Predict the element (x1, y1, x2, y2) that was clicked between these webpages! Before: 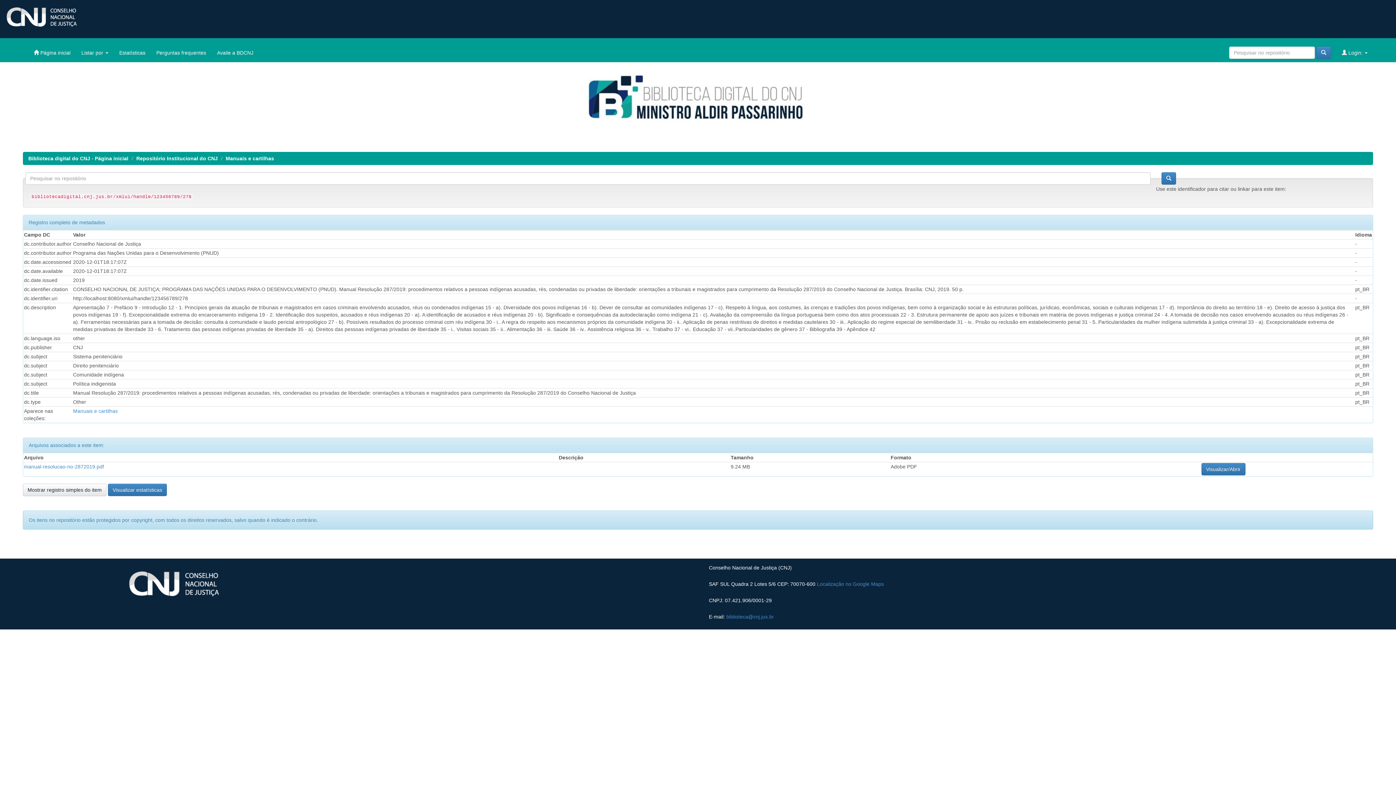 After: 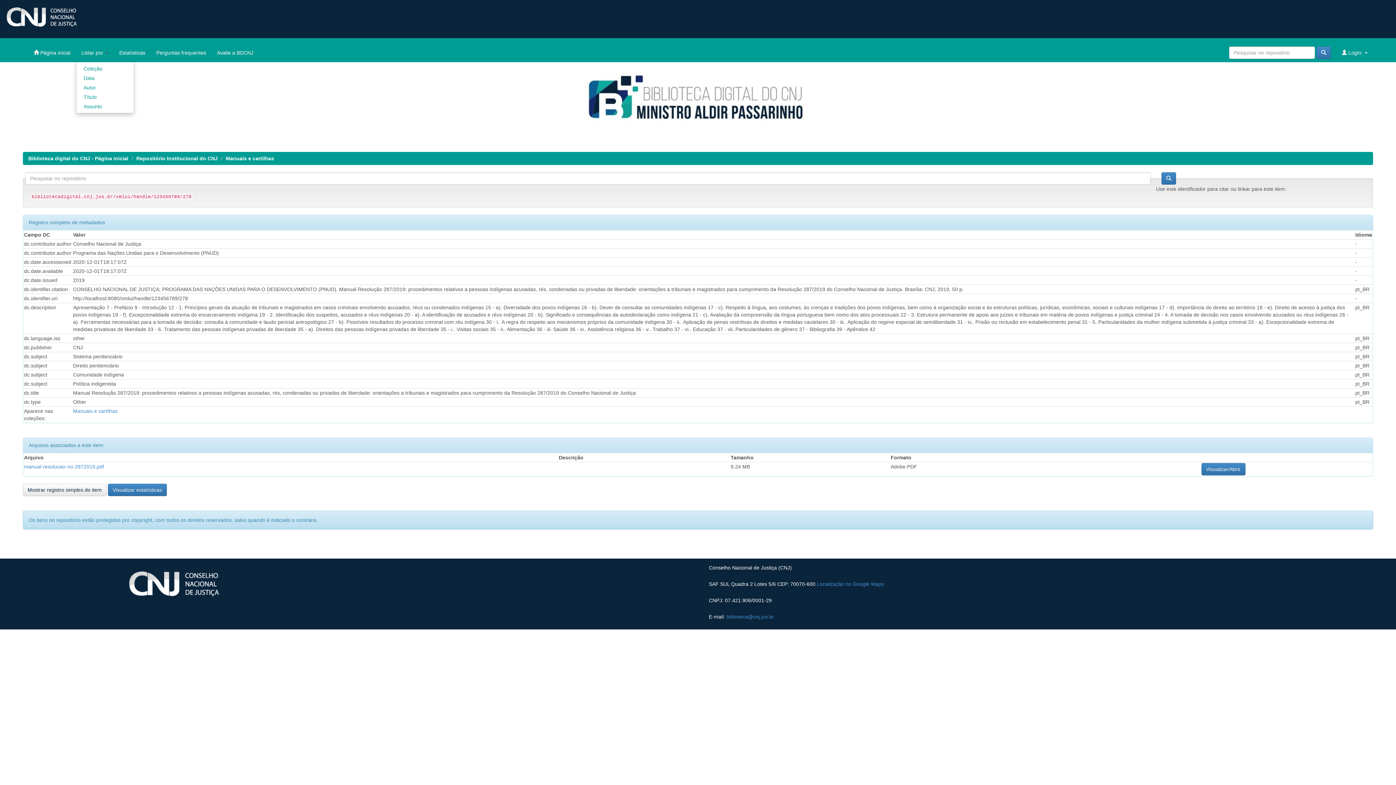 Action: label: Listar por  bbox: (76, 43, 113, 61)